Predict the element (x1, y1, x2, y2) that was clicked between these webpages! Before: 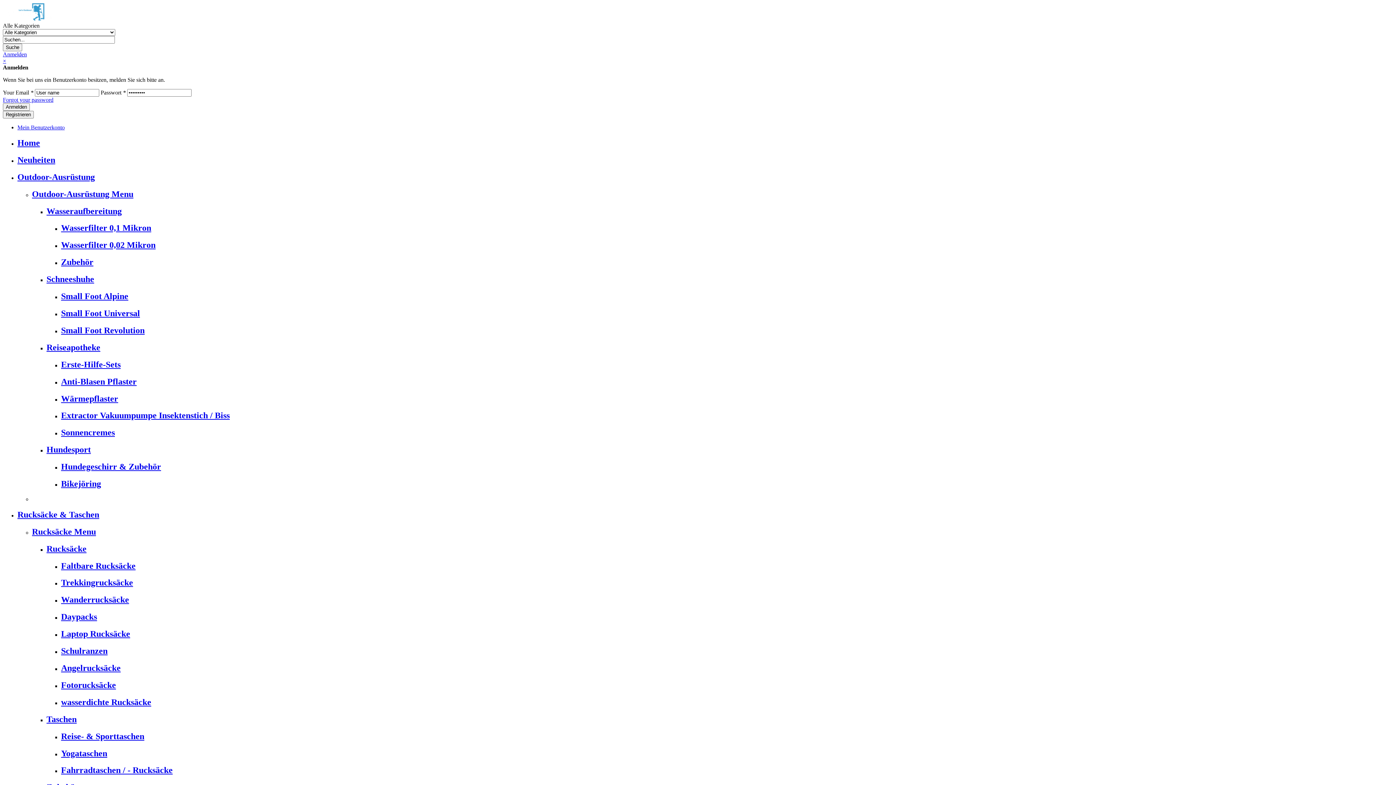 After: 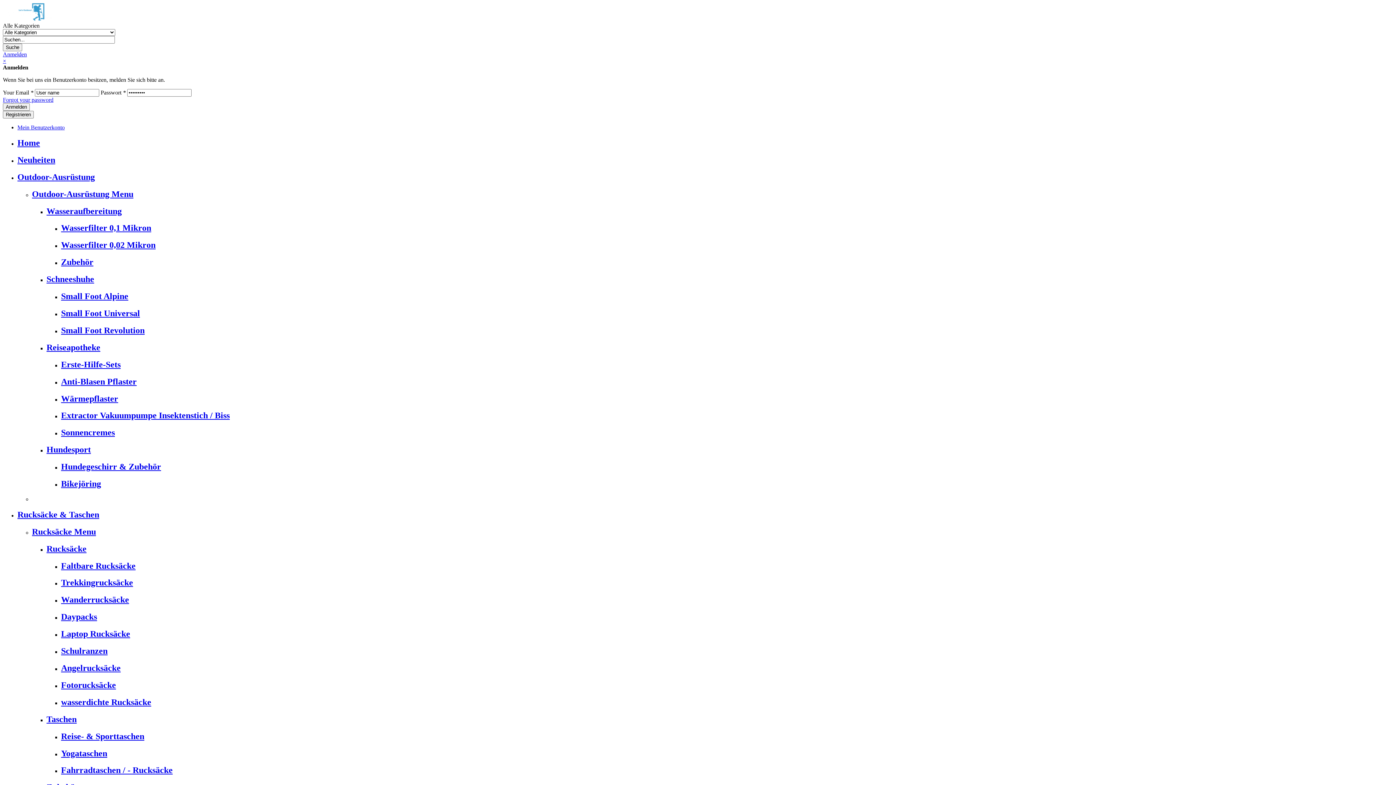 Action: bbox: (61, 257, 288, 267) label: Zubehör